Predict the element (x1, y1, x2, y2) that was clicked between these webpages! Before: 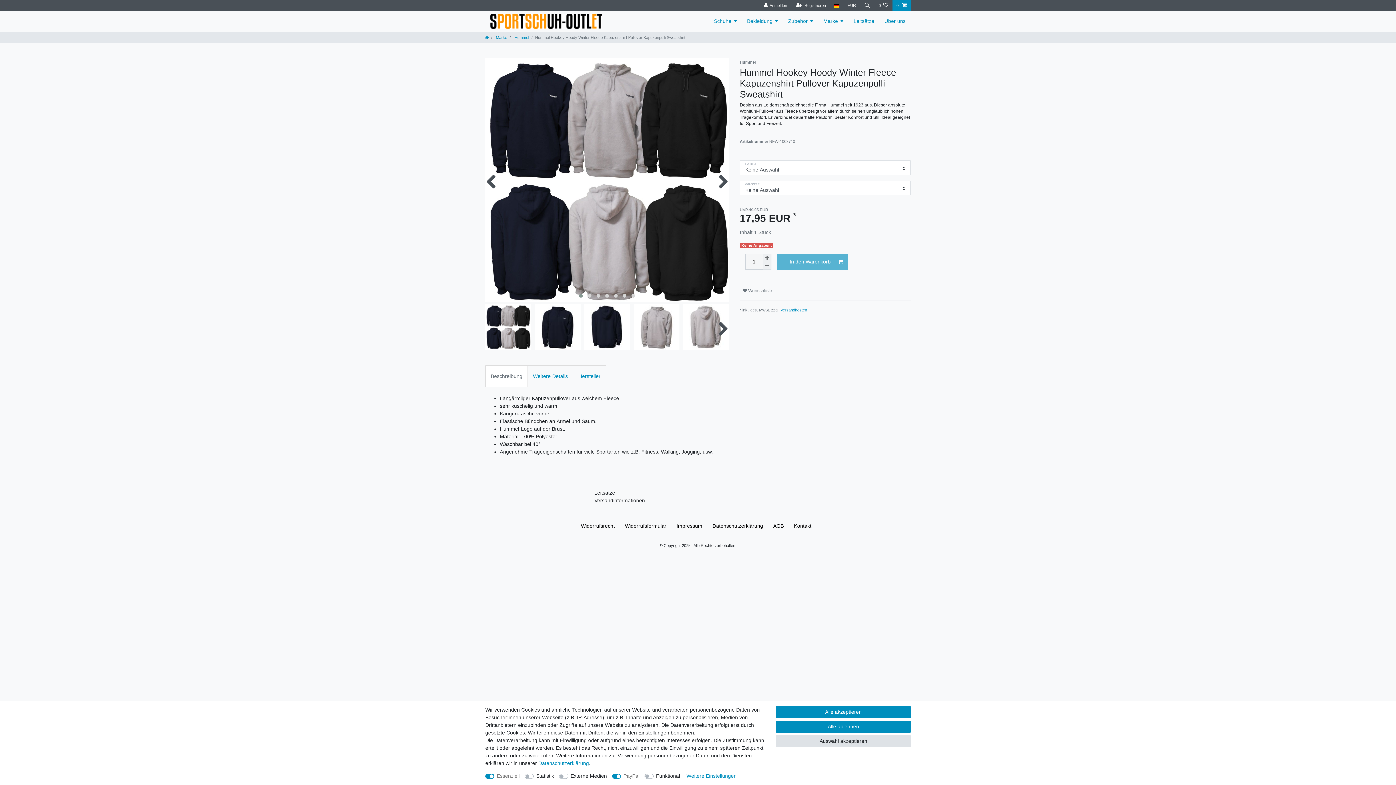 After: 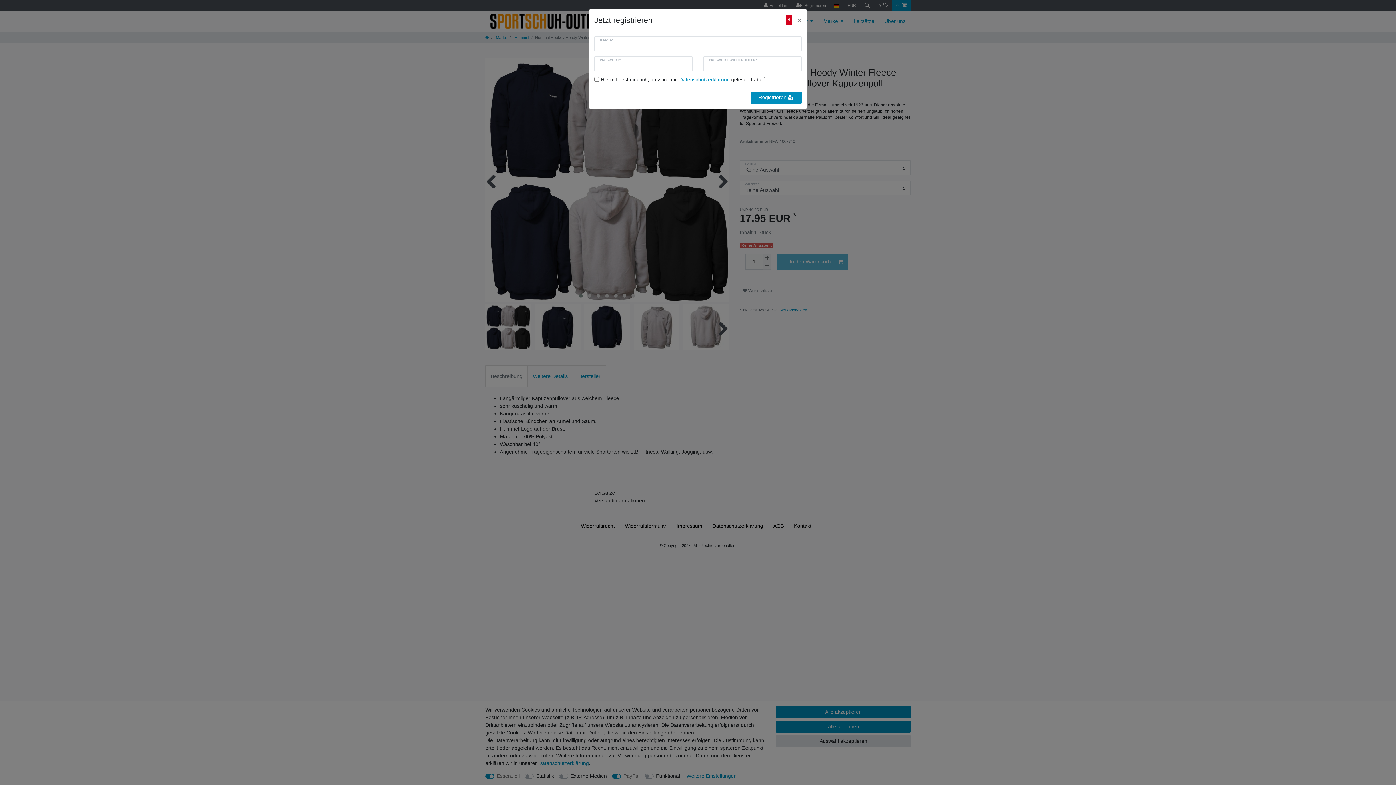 Action: label: Registrieren bbox: (792, 0, 830, 10)